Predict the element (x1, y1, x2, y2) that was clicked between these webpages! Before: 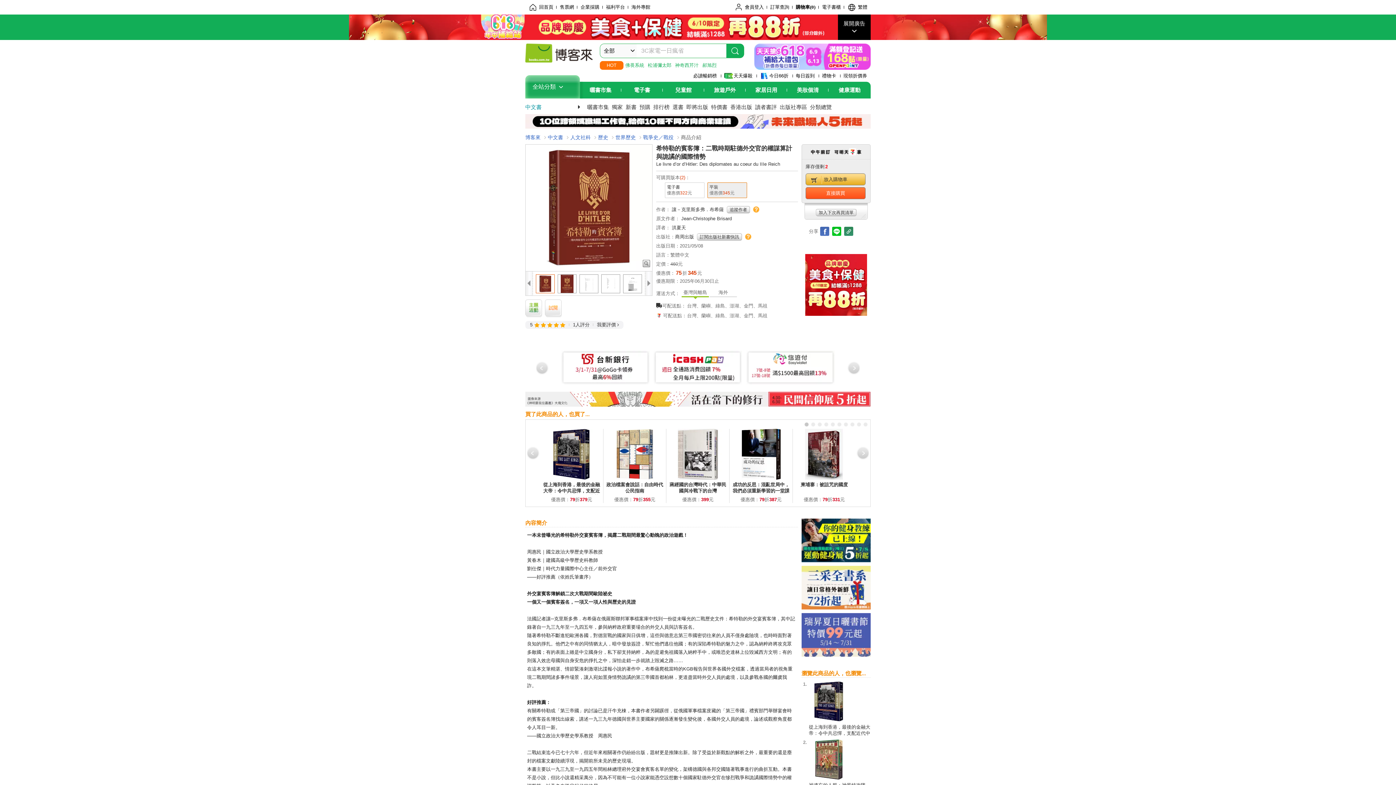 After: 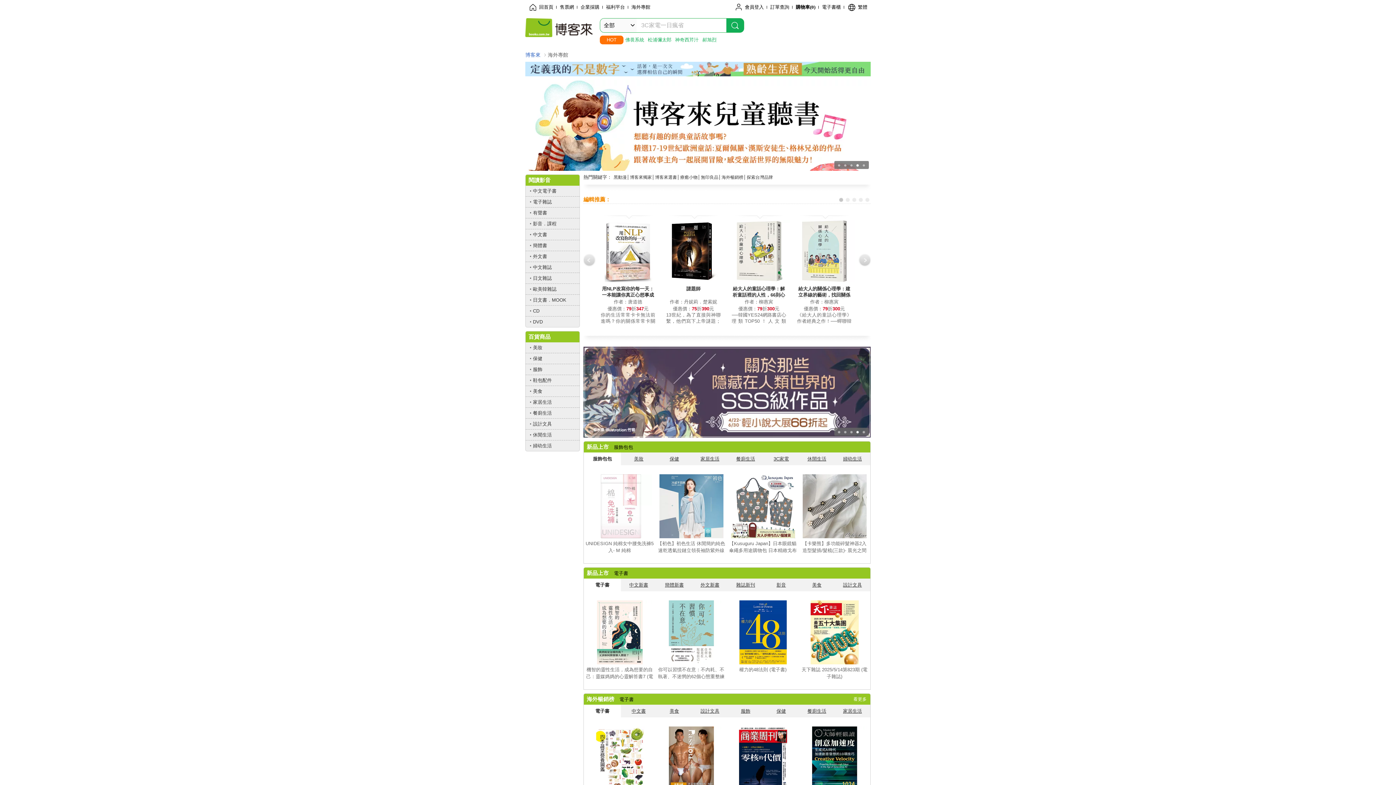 Action: label: 海外專館 bbox: (628, 1, 653, 13)